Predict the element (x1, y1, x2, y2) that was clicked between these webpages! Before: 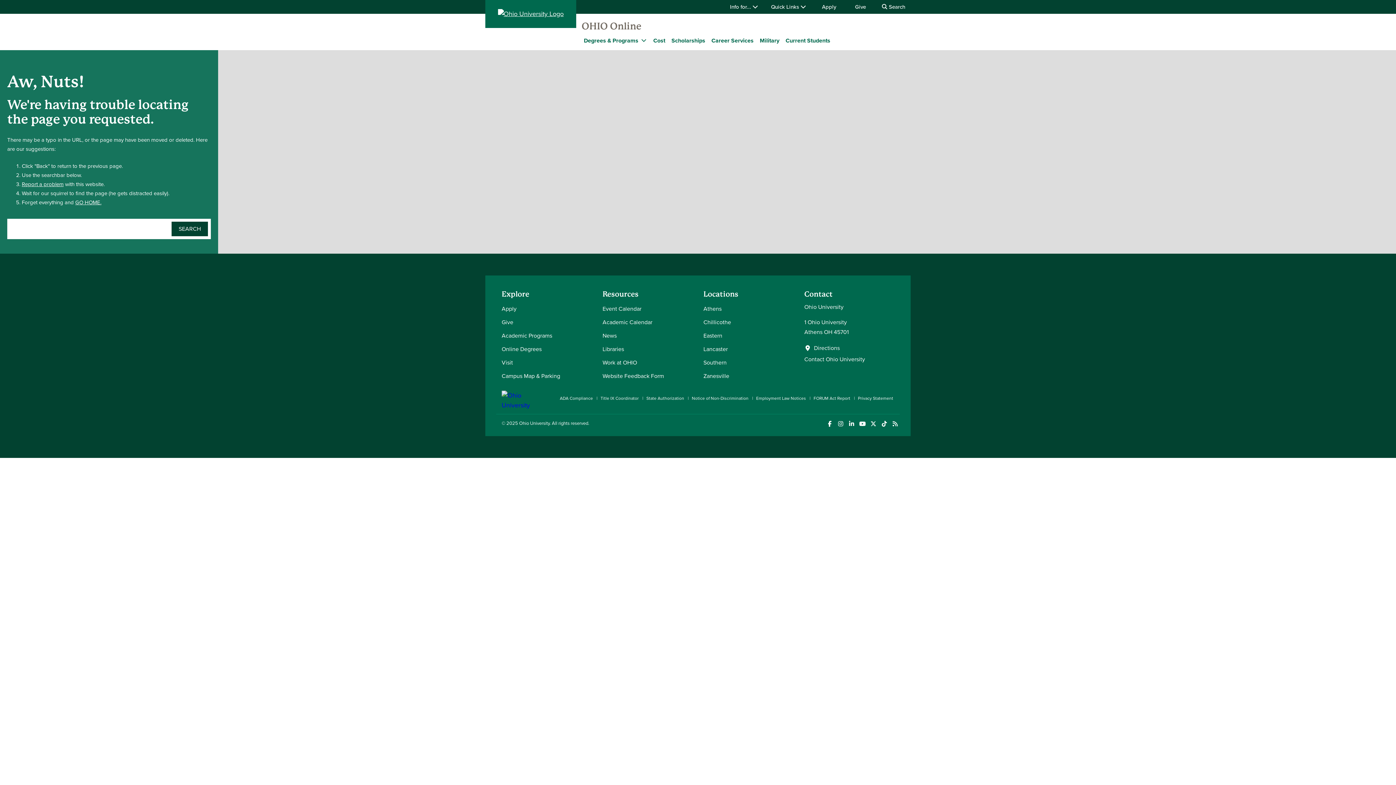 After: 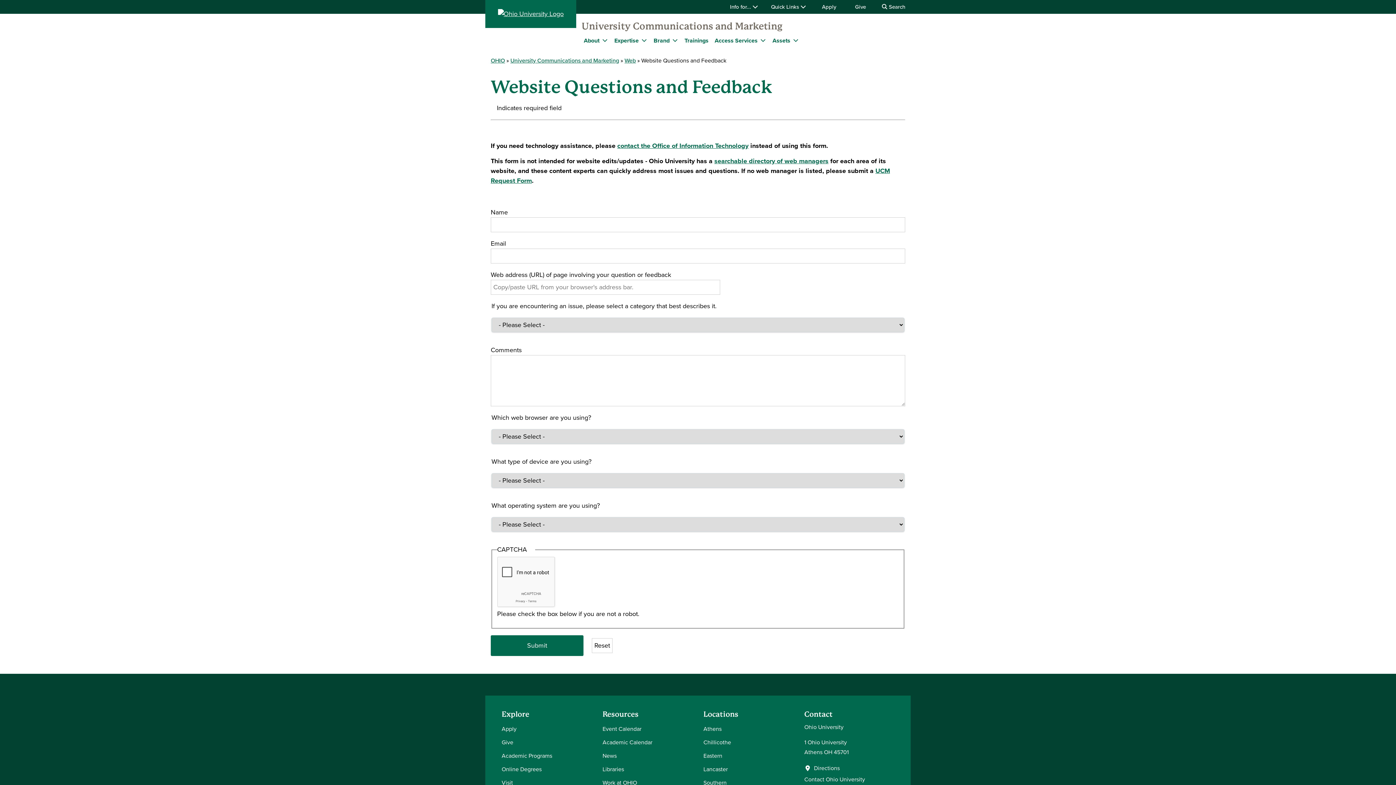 Action: label: Report a problem bbox: (21, 180, 63, 188)